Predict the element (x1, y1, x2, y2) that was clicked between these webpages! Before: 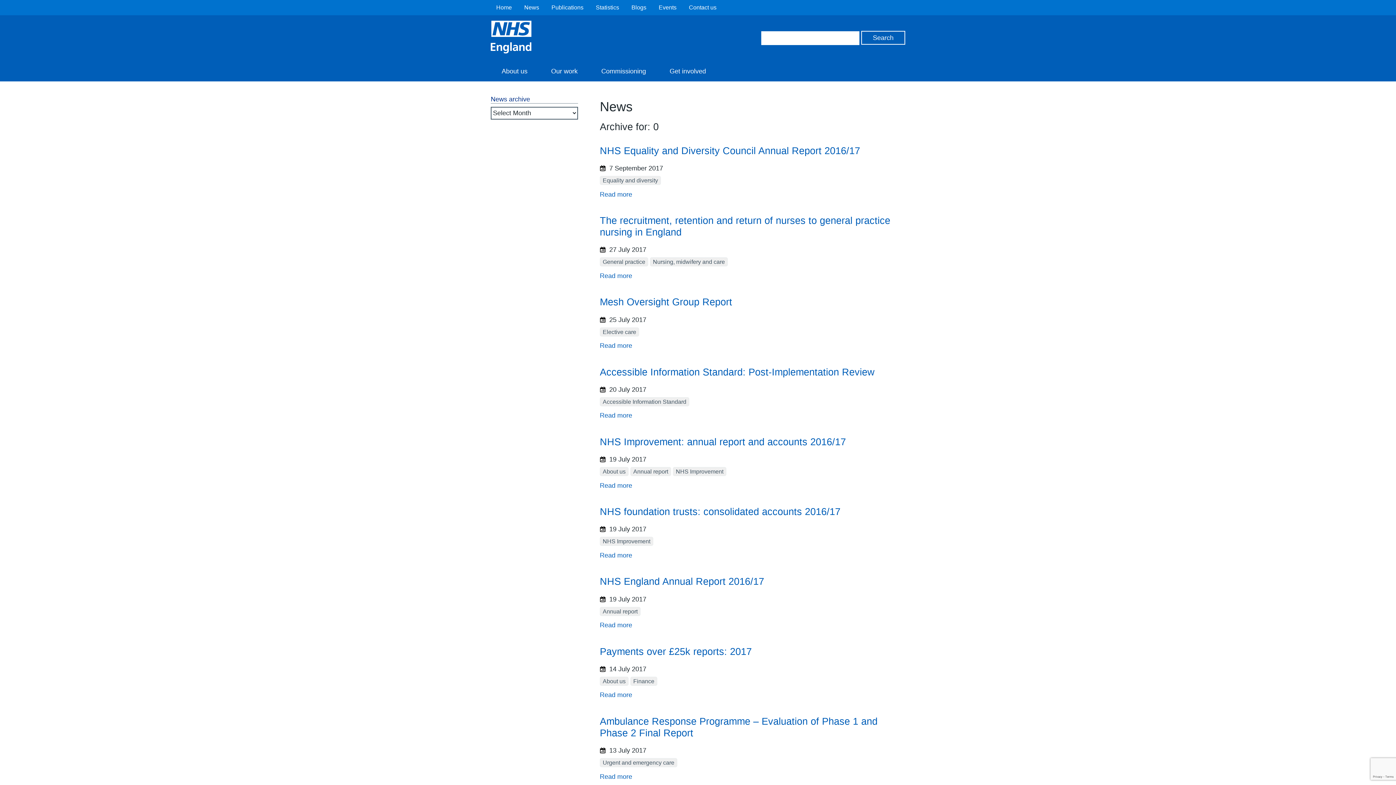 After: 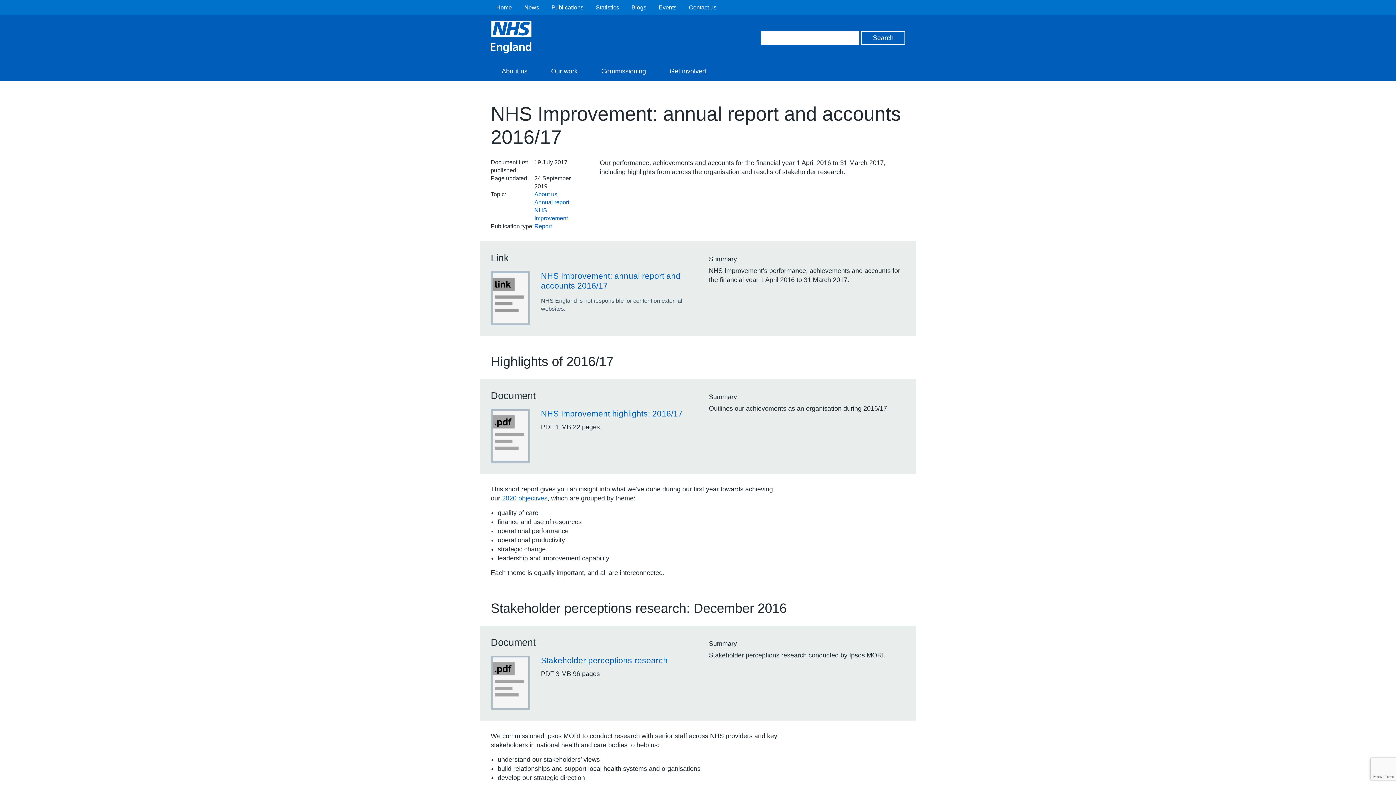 Action: label: NHS Improvement: annual report and accounts 2016/17 bbox: (600, 436, 846, 447)